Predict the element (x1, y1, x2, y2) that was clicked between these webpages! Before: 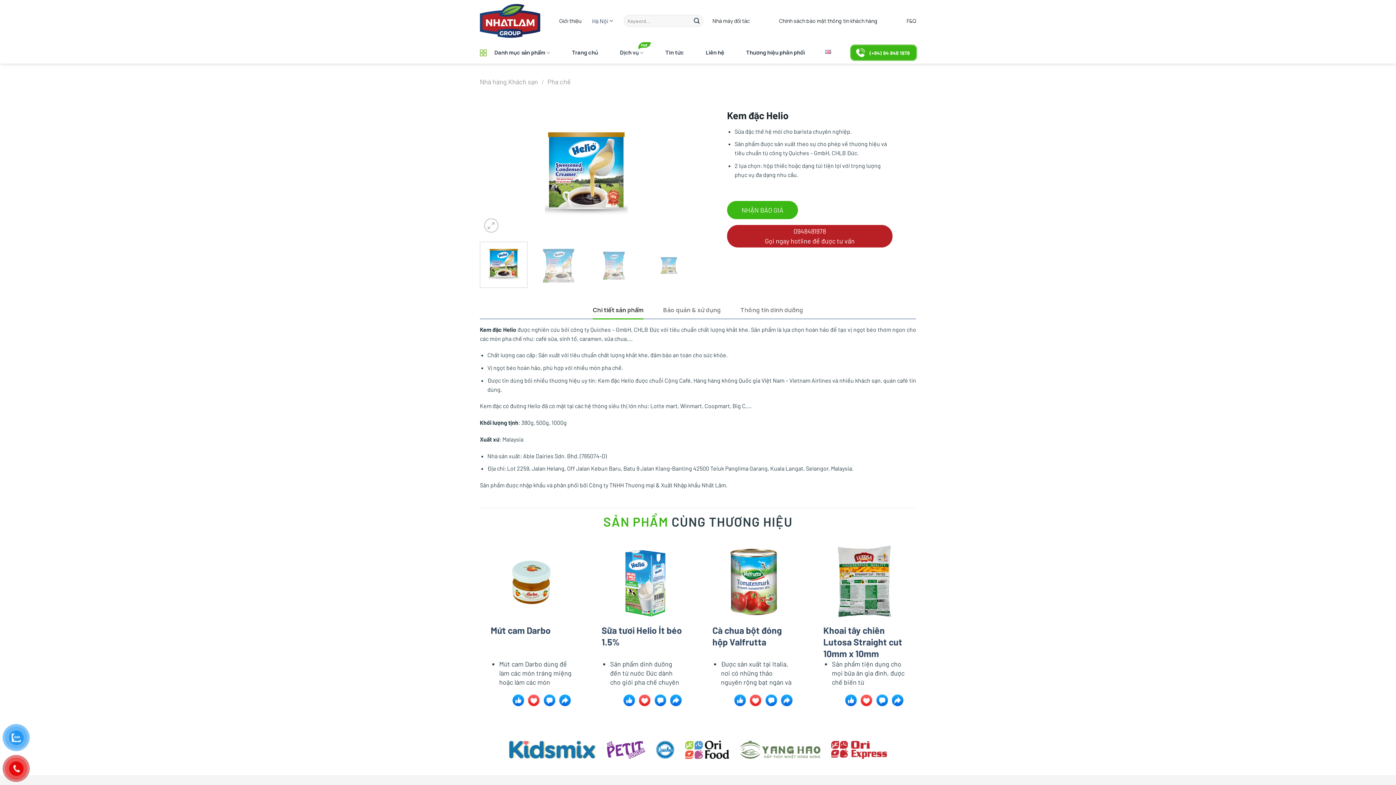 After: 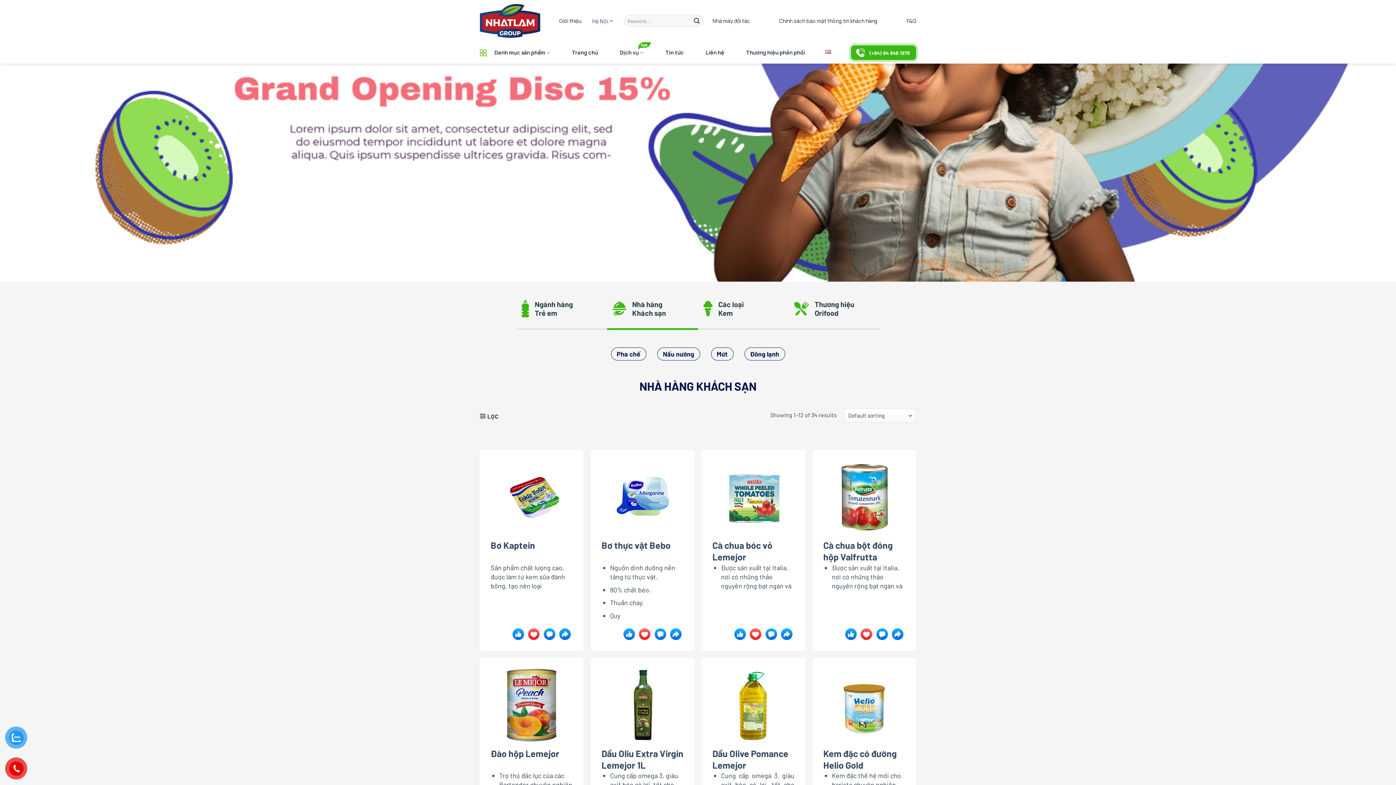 Action: bbox: (480, 77, 538, 85) label: Nhà hàng Khách sạn